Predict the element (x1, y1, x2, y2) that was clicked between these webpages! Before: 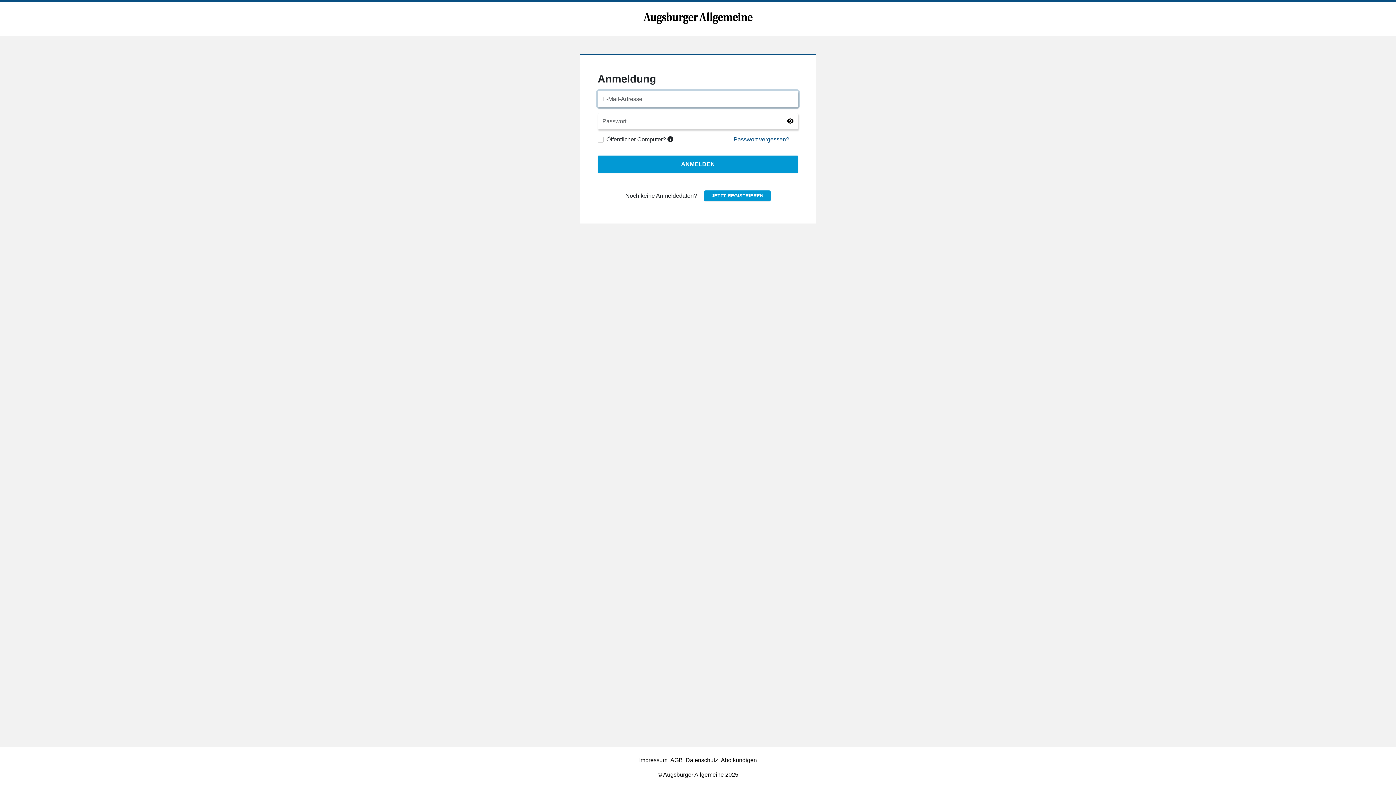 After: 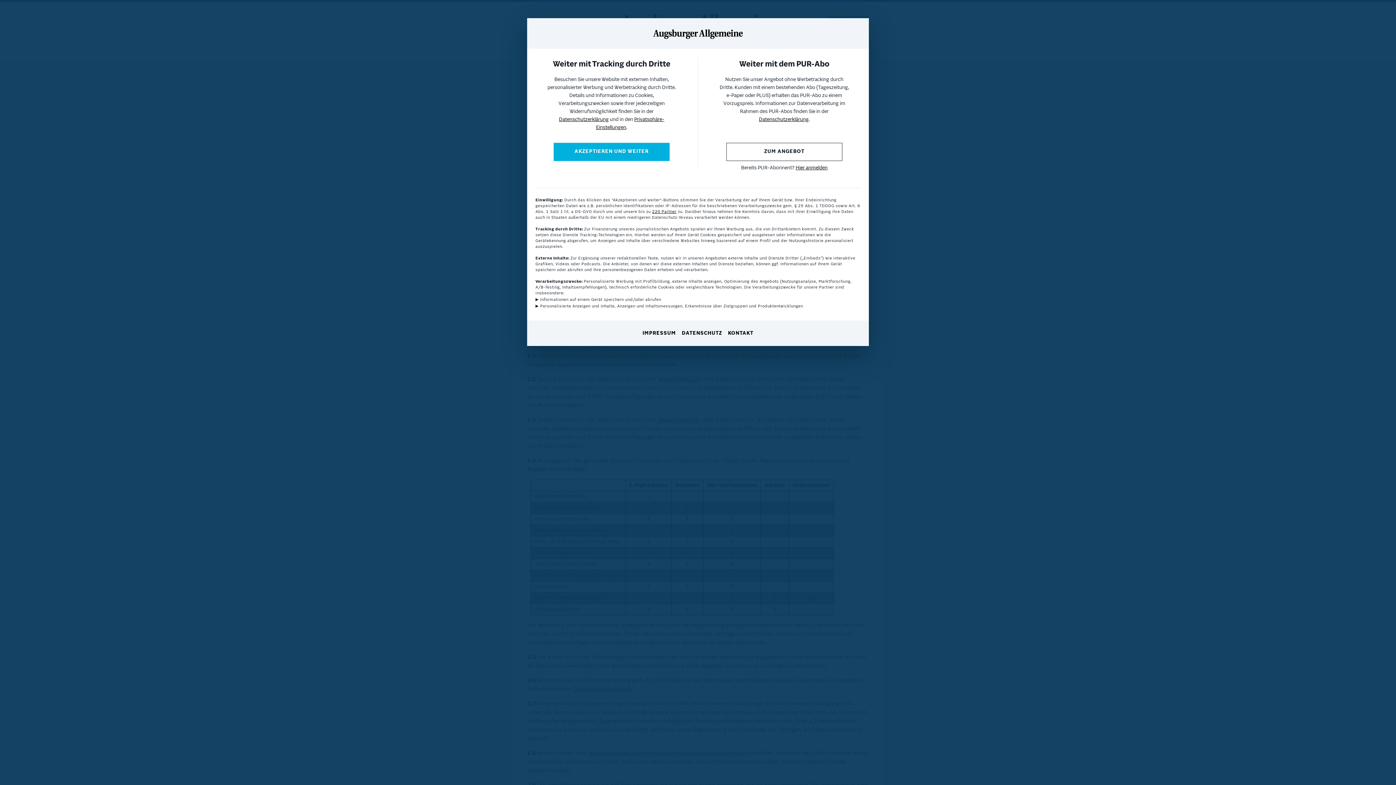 Action: bbox: (670, 757, 682, 763) label: AGB